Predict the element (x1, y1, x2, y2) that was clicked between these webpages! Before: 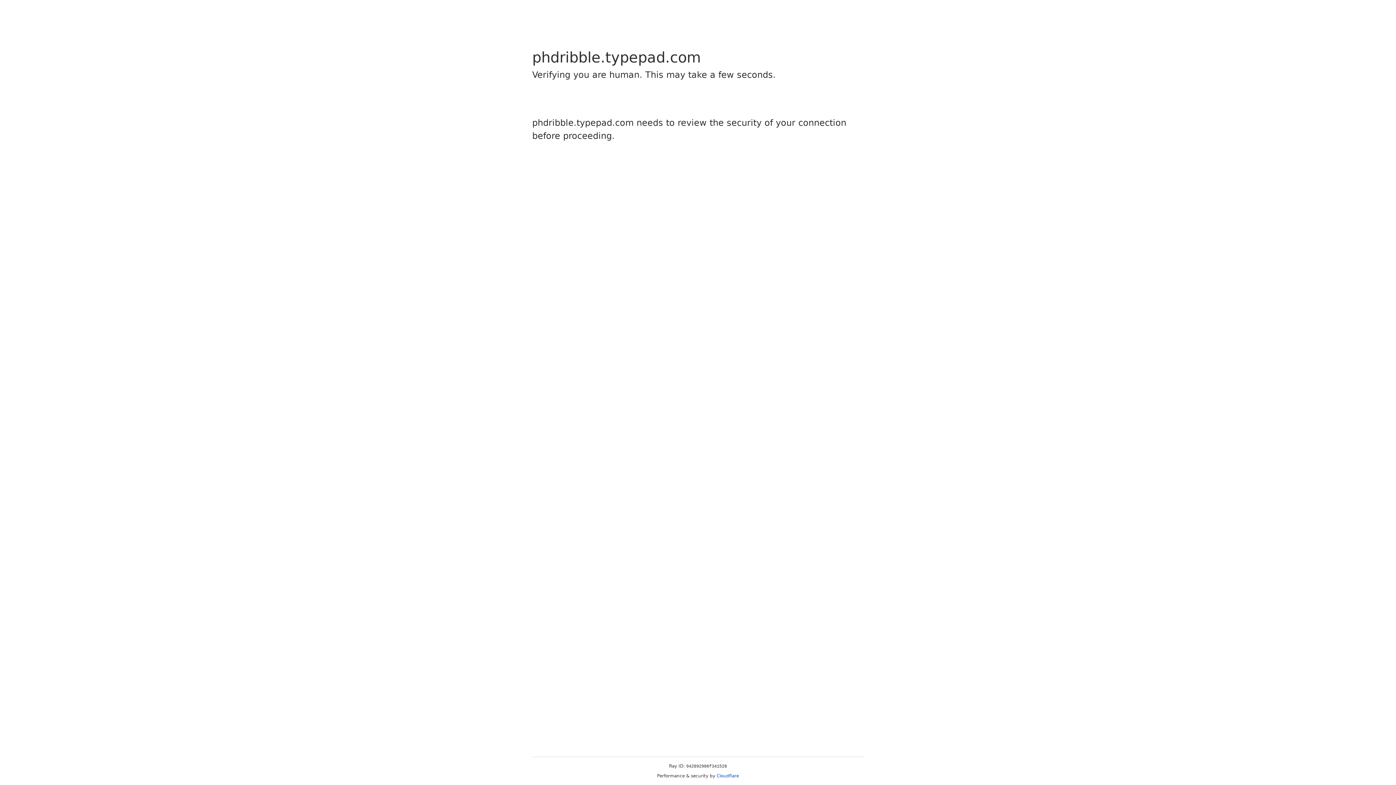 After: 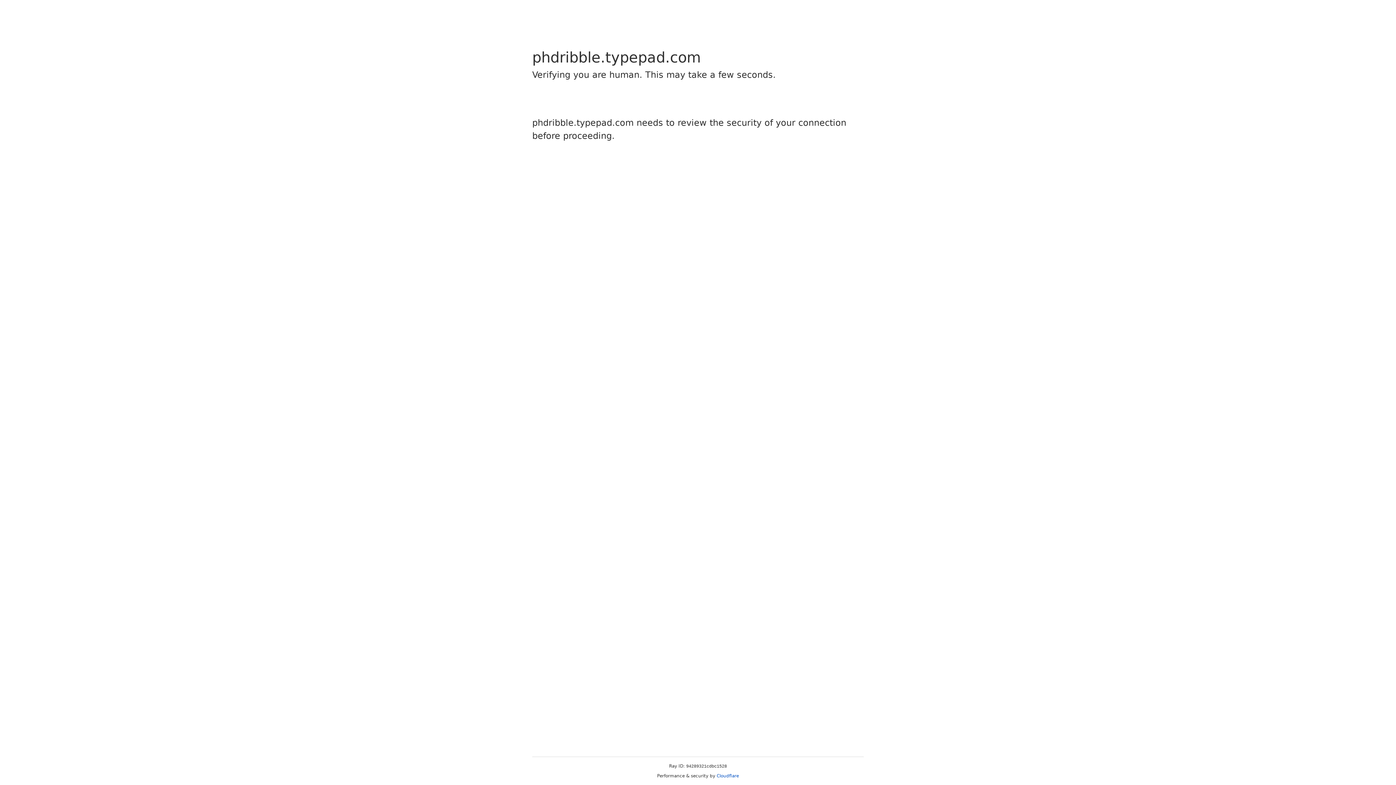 Action: label: Cloudflare bbox: (716, 773, 739, 778)